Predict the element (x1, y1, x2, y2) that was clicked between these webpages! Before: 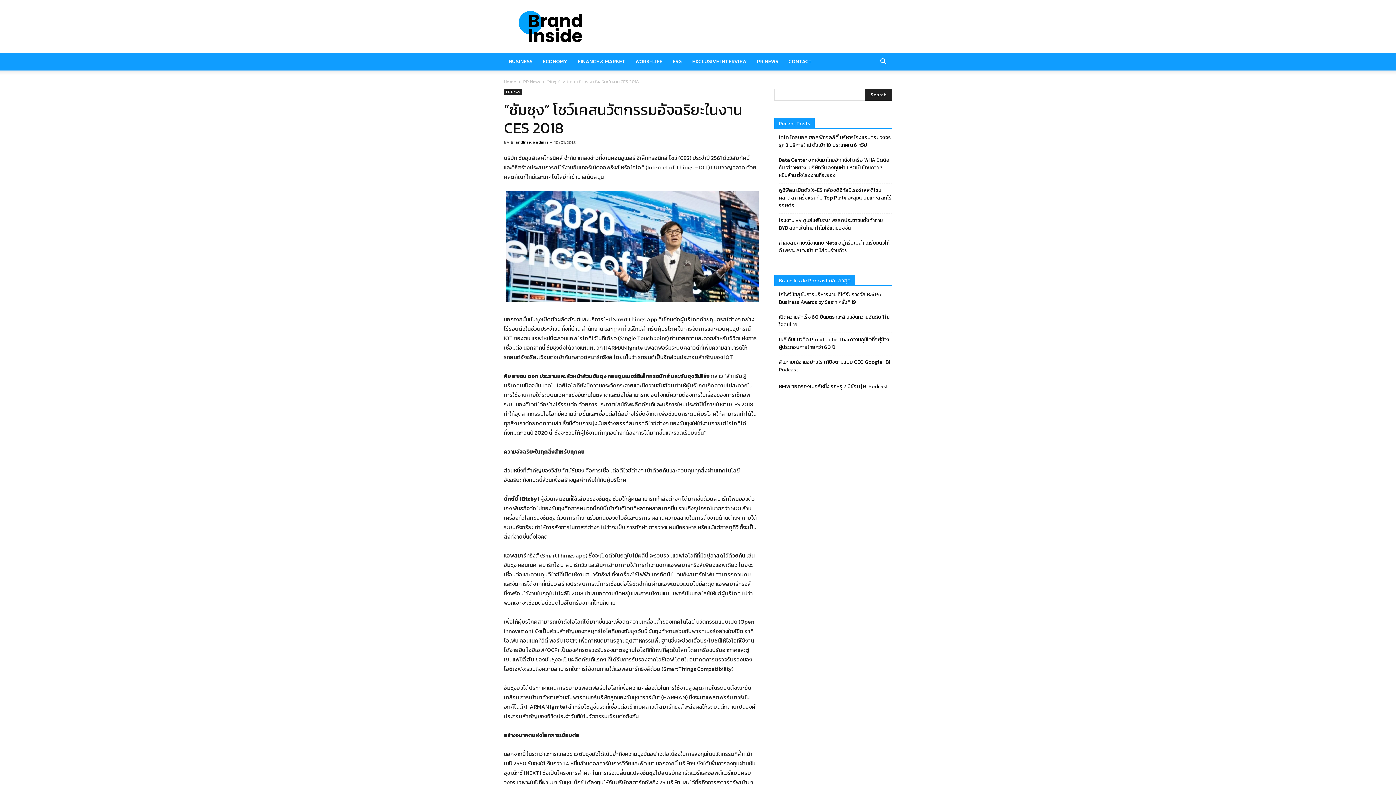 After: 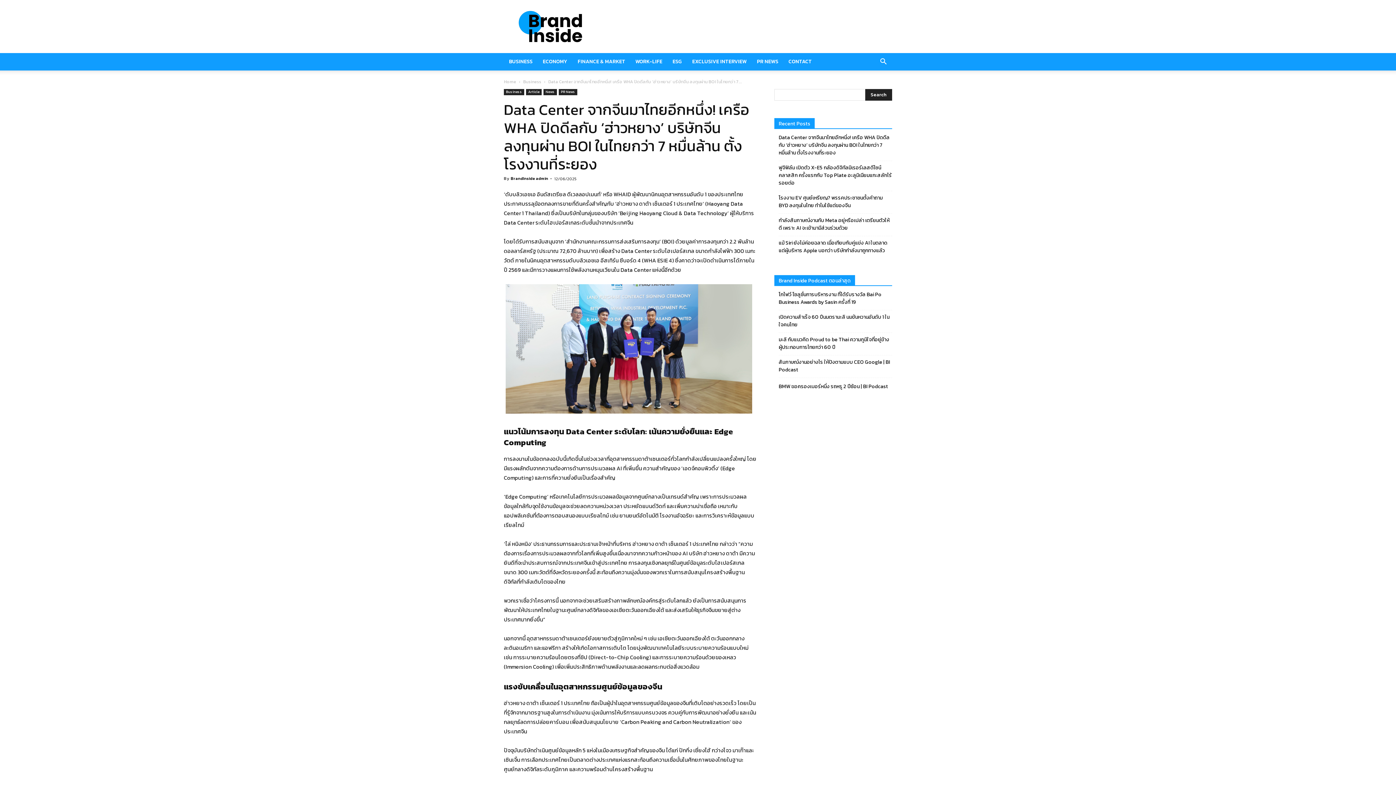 Action: bbox: (778, 156, 892, 179) label: Data Center จากจีนมาไทยอีกหนึ่ง! เครือ WHA ปิดดีลกับ ‘ฮ่าวหยาง’ บริษัทจีน ลงทุนผ่าน BOI ในไทยกว่า 7 หมื่นล้าน ตั้งโรงงานที่ระยอง